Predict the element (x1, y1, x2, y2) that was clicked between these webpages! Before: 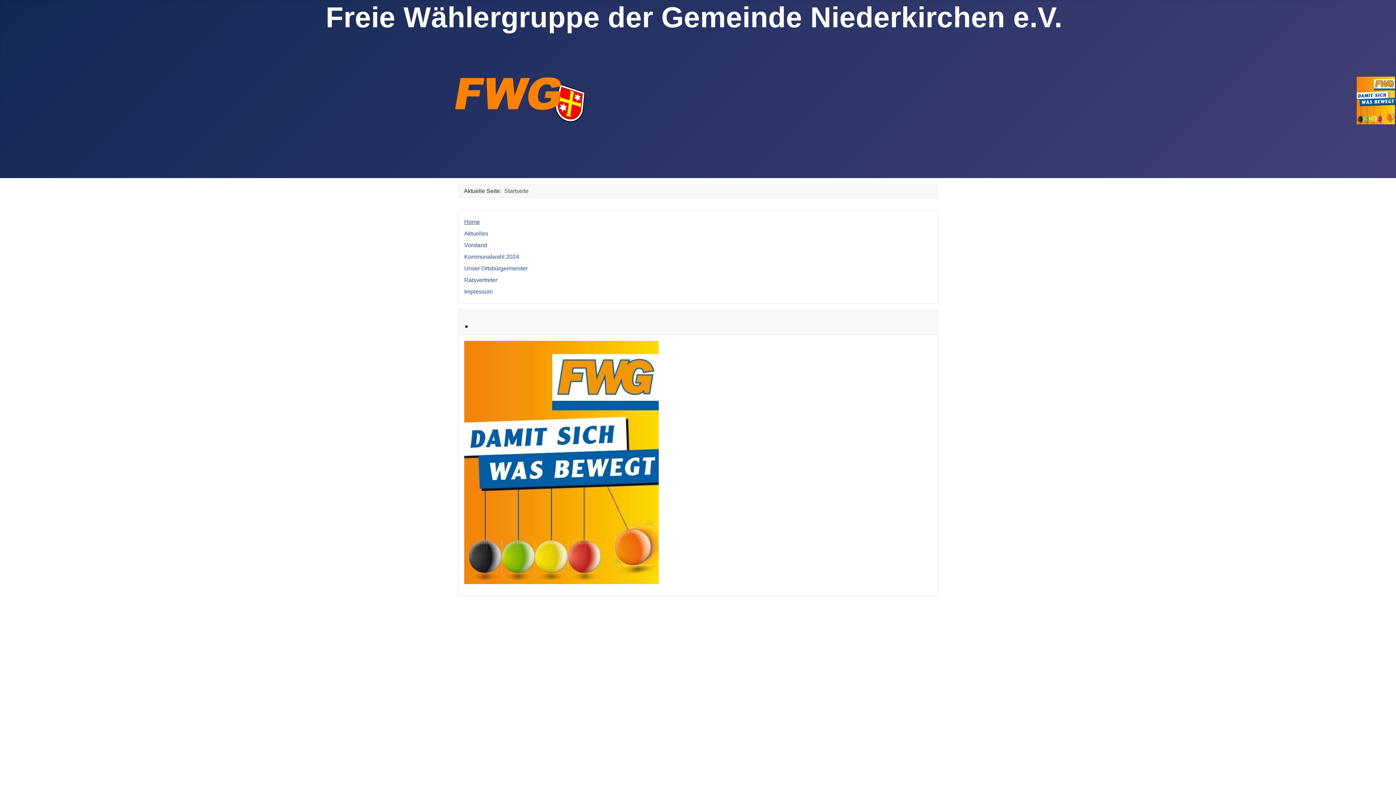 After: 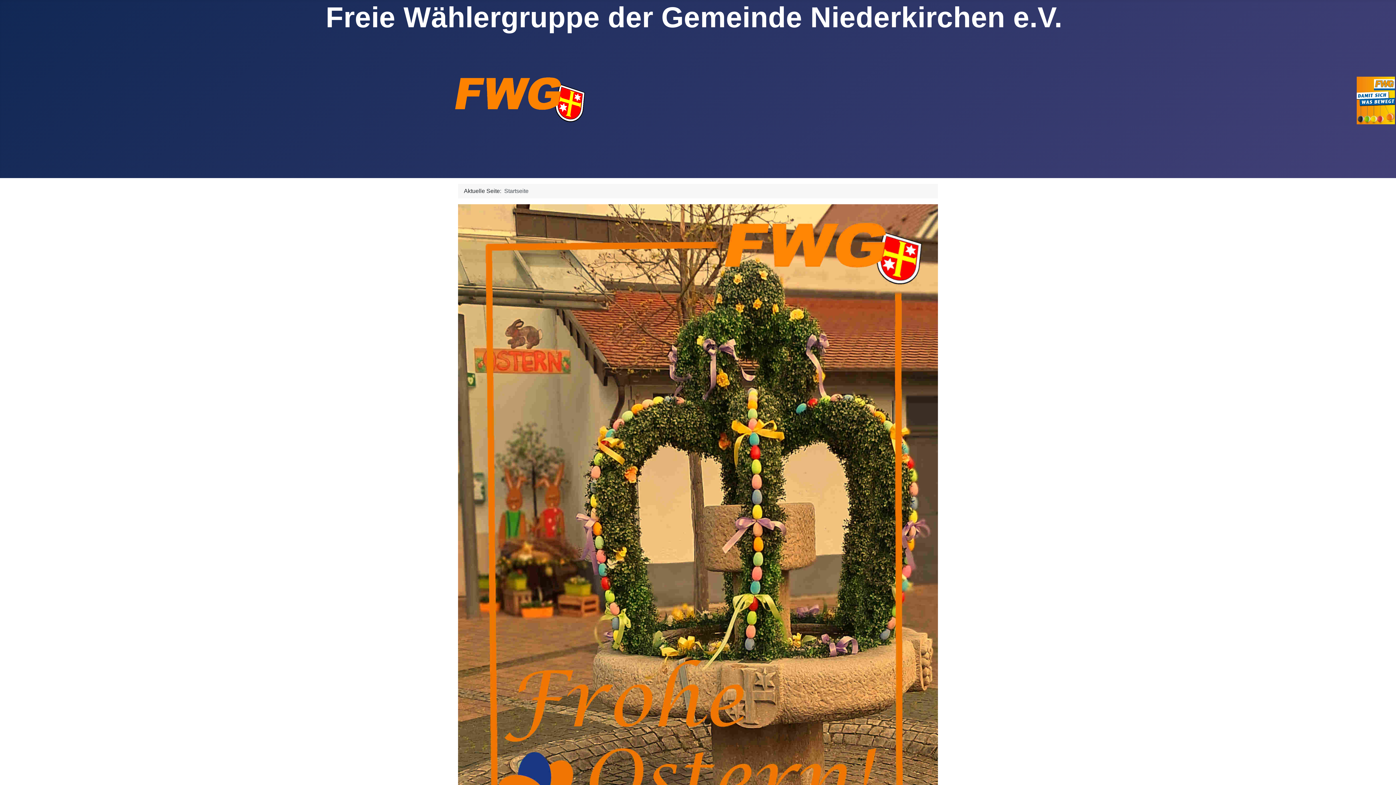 Action: bbox: (453, 80, 585, 112)